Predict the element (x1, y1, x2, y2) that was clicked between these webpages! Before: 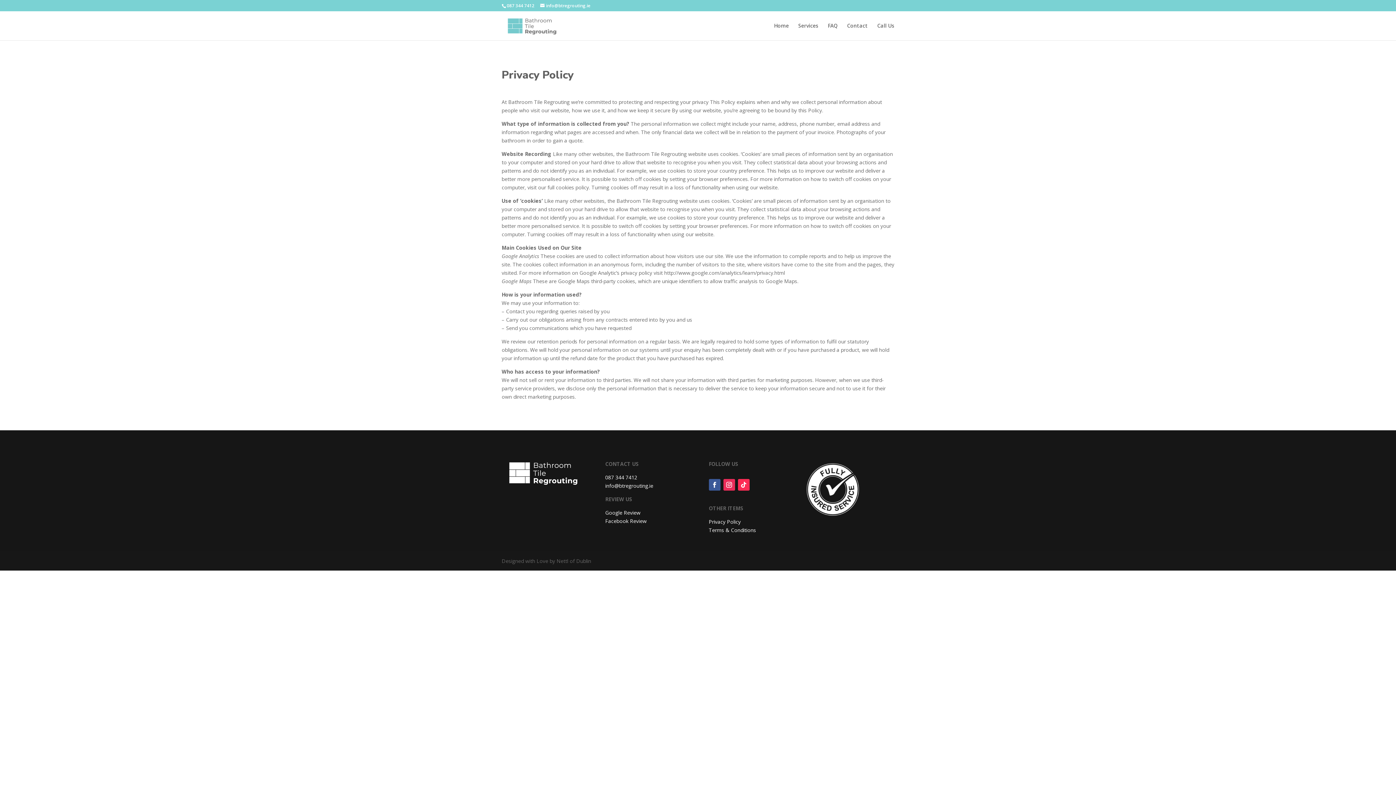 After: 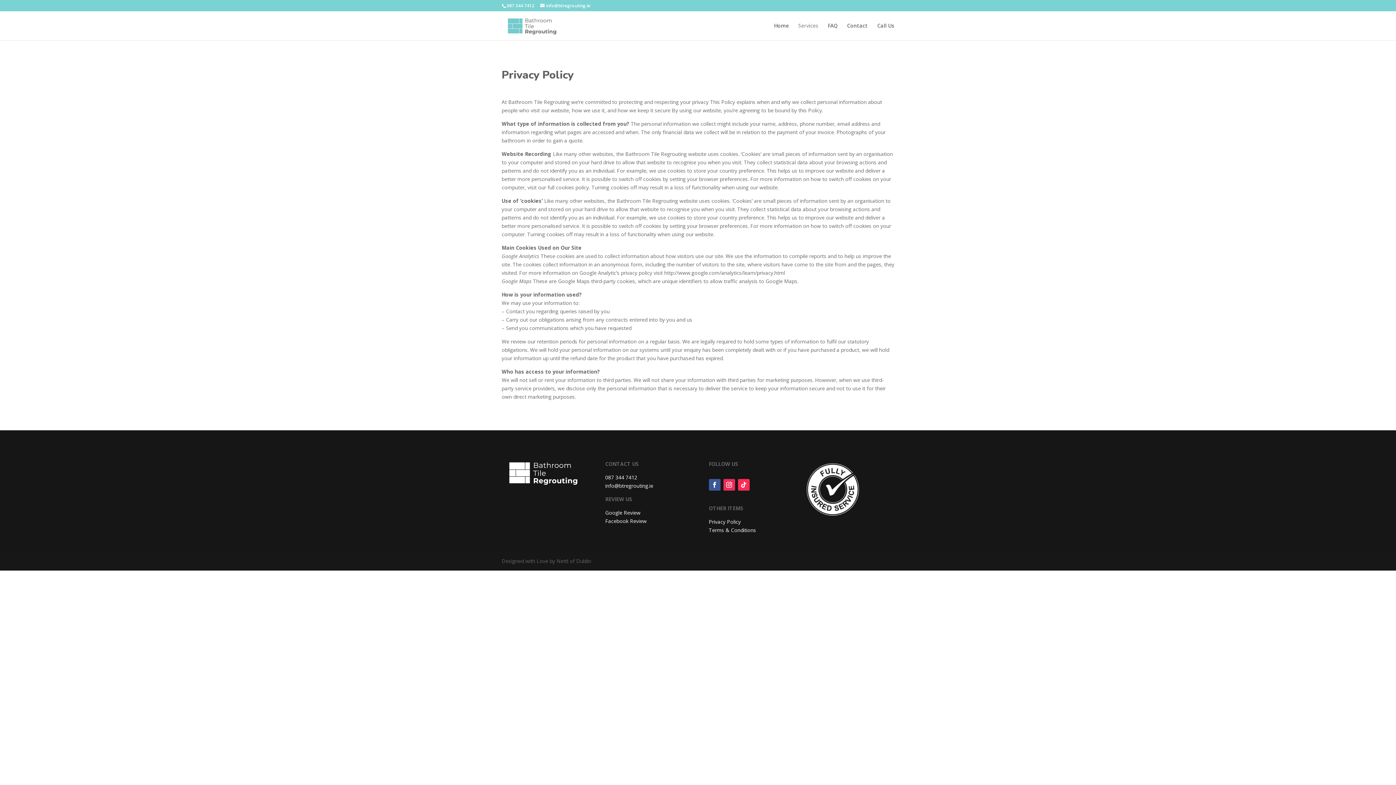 Action: label: Services bbox: (798, 23, 818, 40)